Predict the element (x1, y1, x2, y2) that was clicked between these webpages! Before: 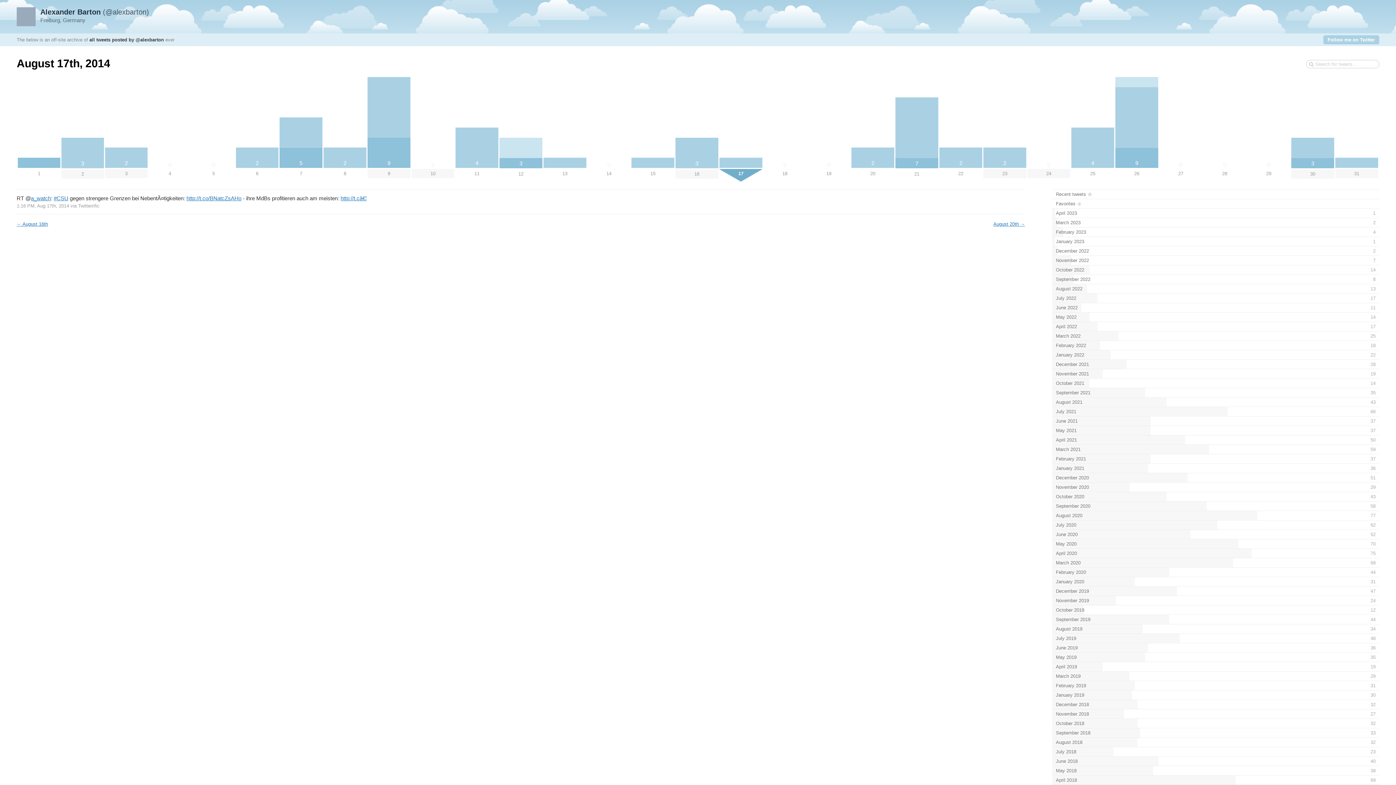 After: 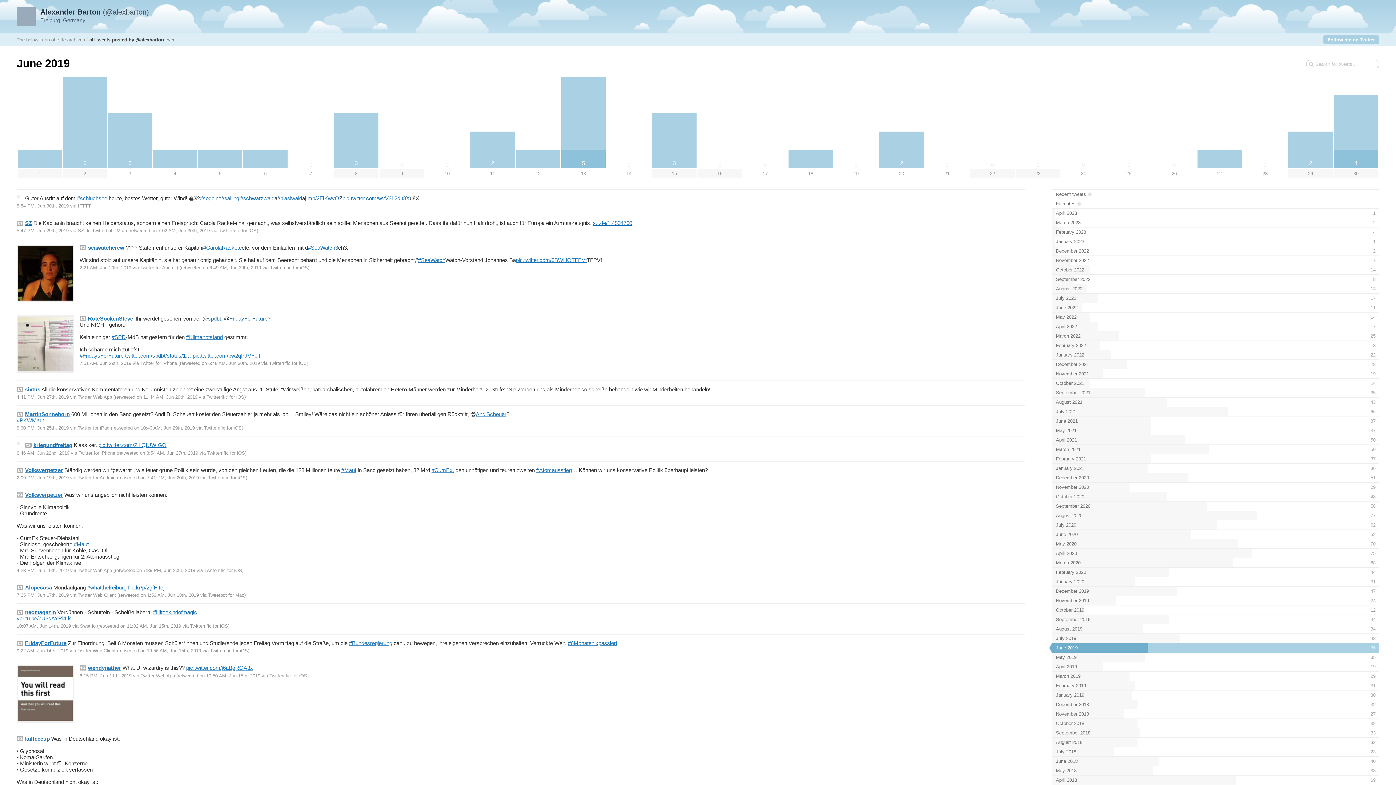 Action: bbox: (1052, 643, 1379, 653) label: June 2019
36